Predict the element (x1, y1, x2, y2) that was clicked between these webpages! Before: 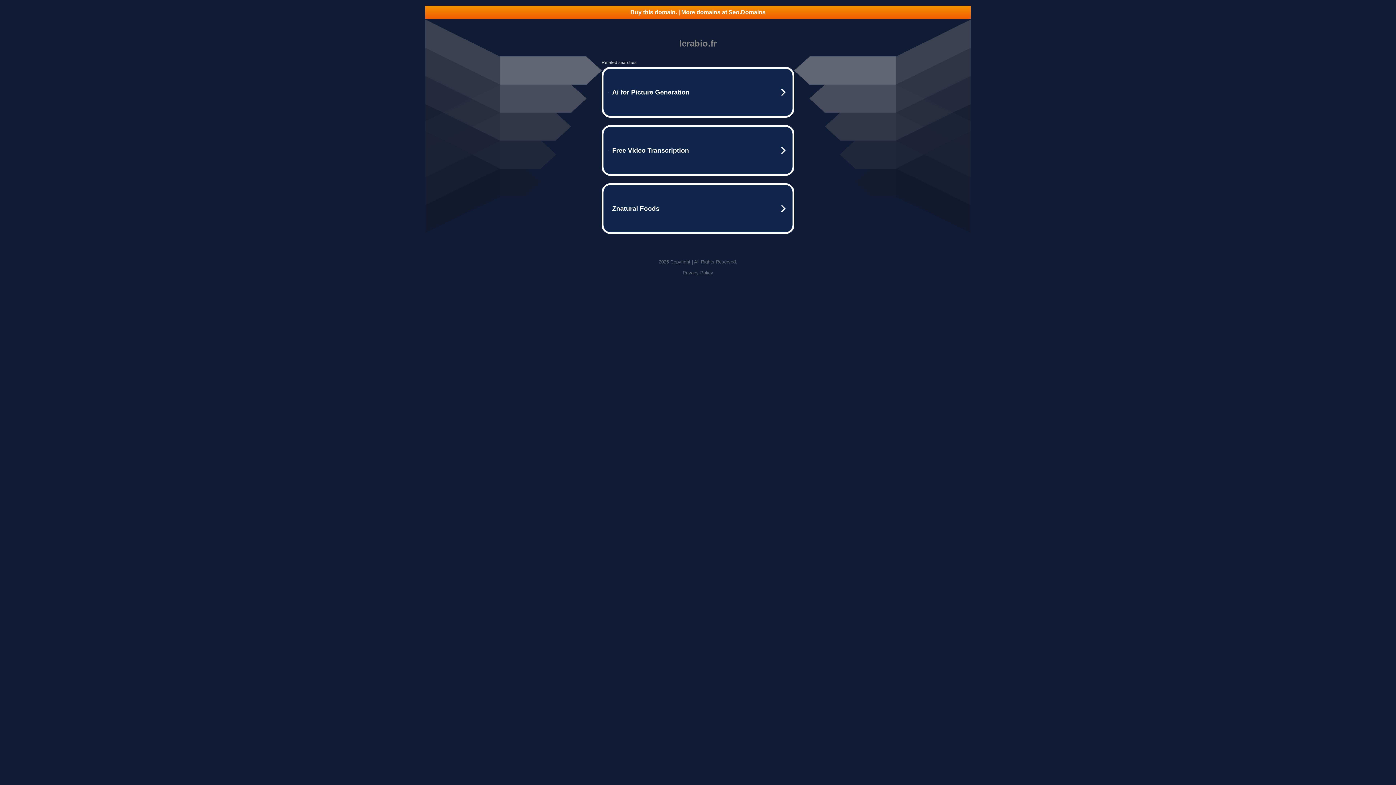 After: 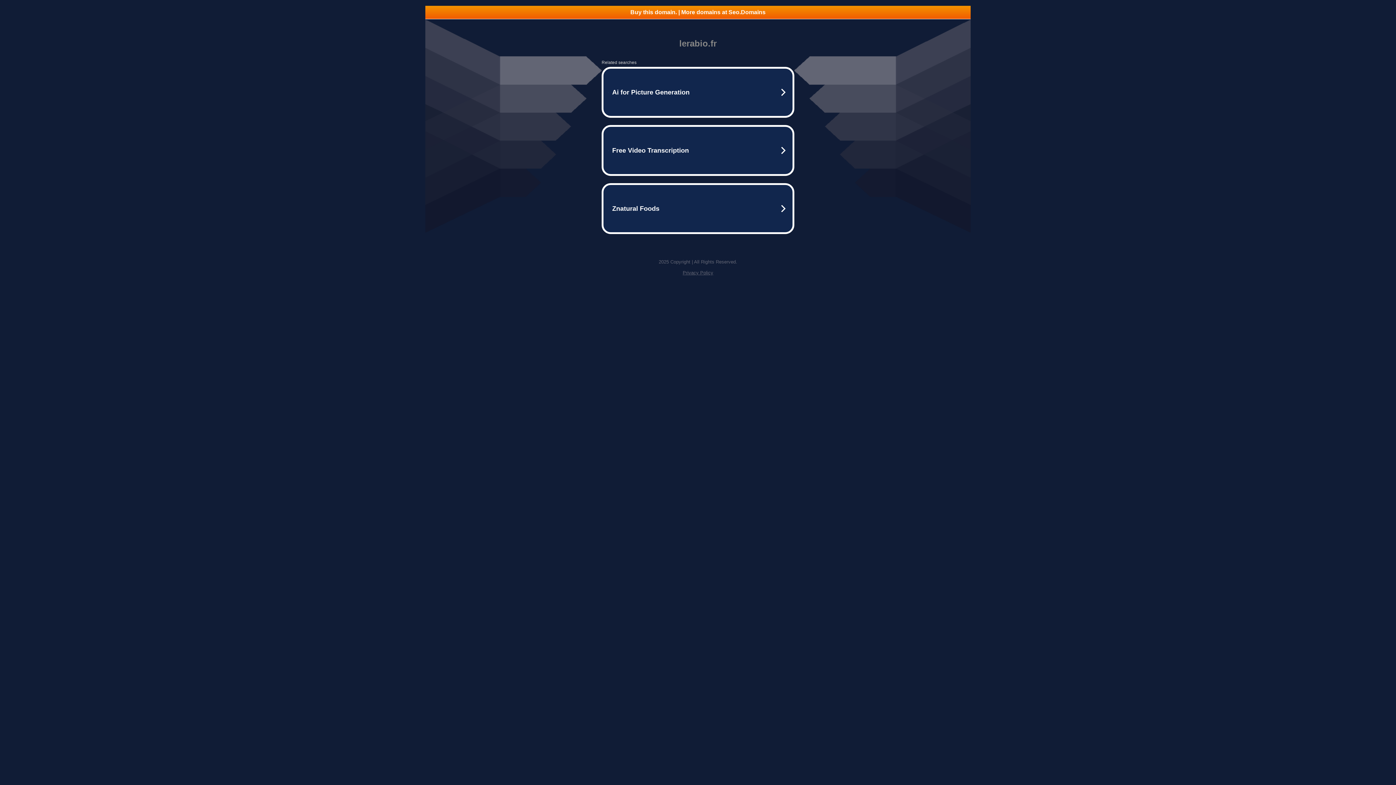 Action: bbox: (425, 5, 970, 18) label: Buy this domain. | More domains at Seo.Domains